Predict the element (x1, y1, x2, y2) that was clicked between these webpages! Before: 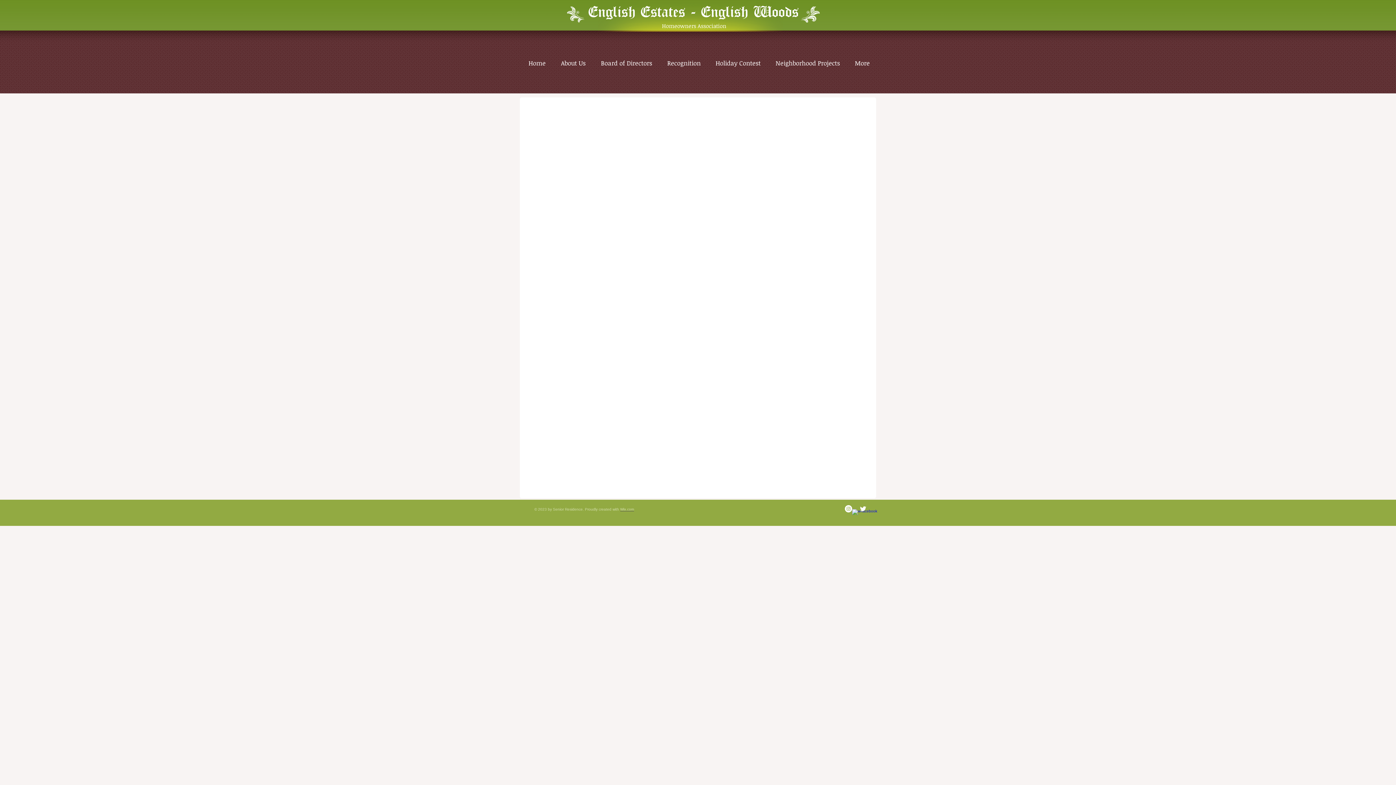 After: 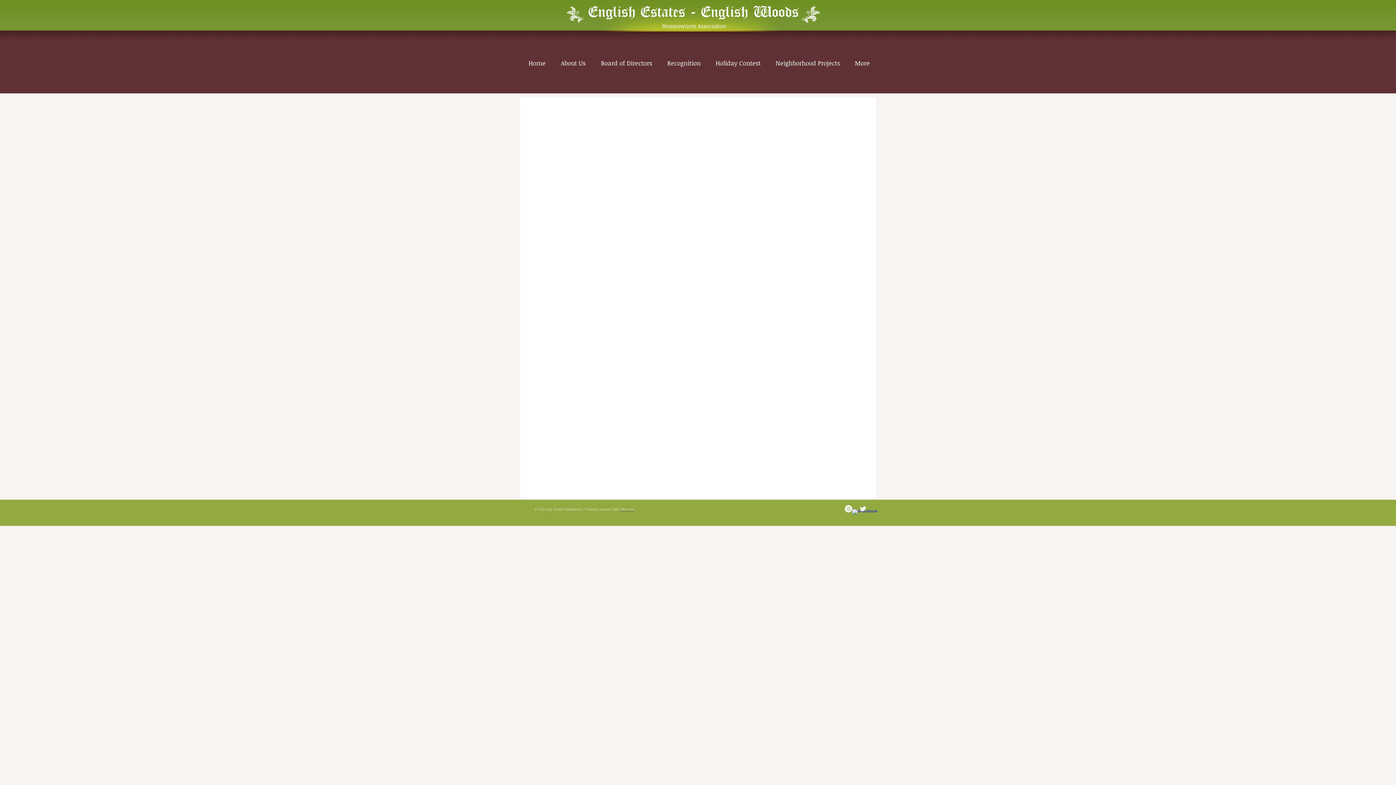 Action: bbox: (852, 509, 859, 516) label: w-facebook